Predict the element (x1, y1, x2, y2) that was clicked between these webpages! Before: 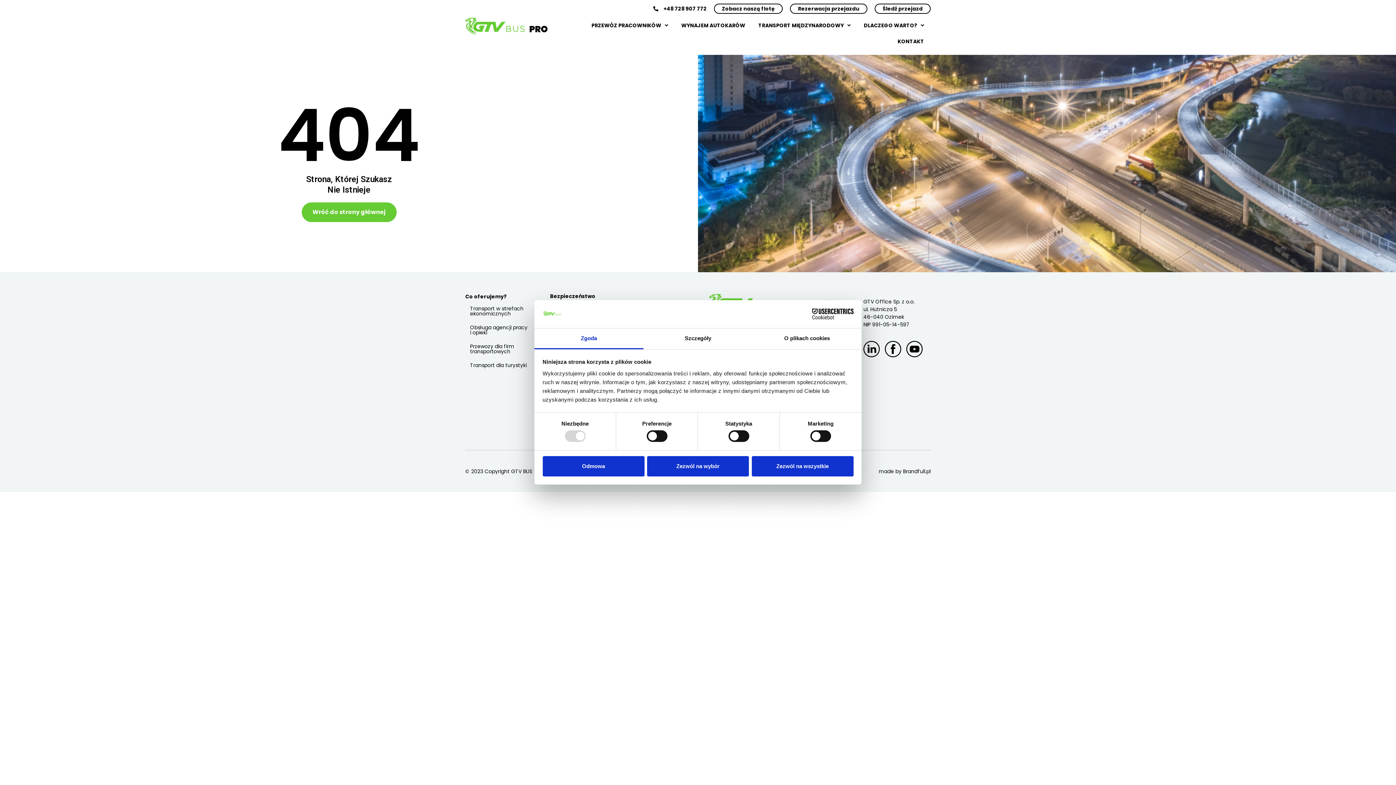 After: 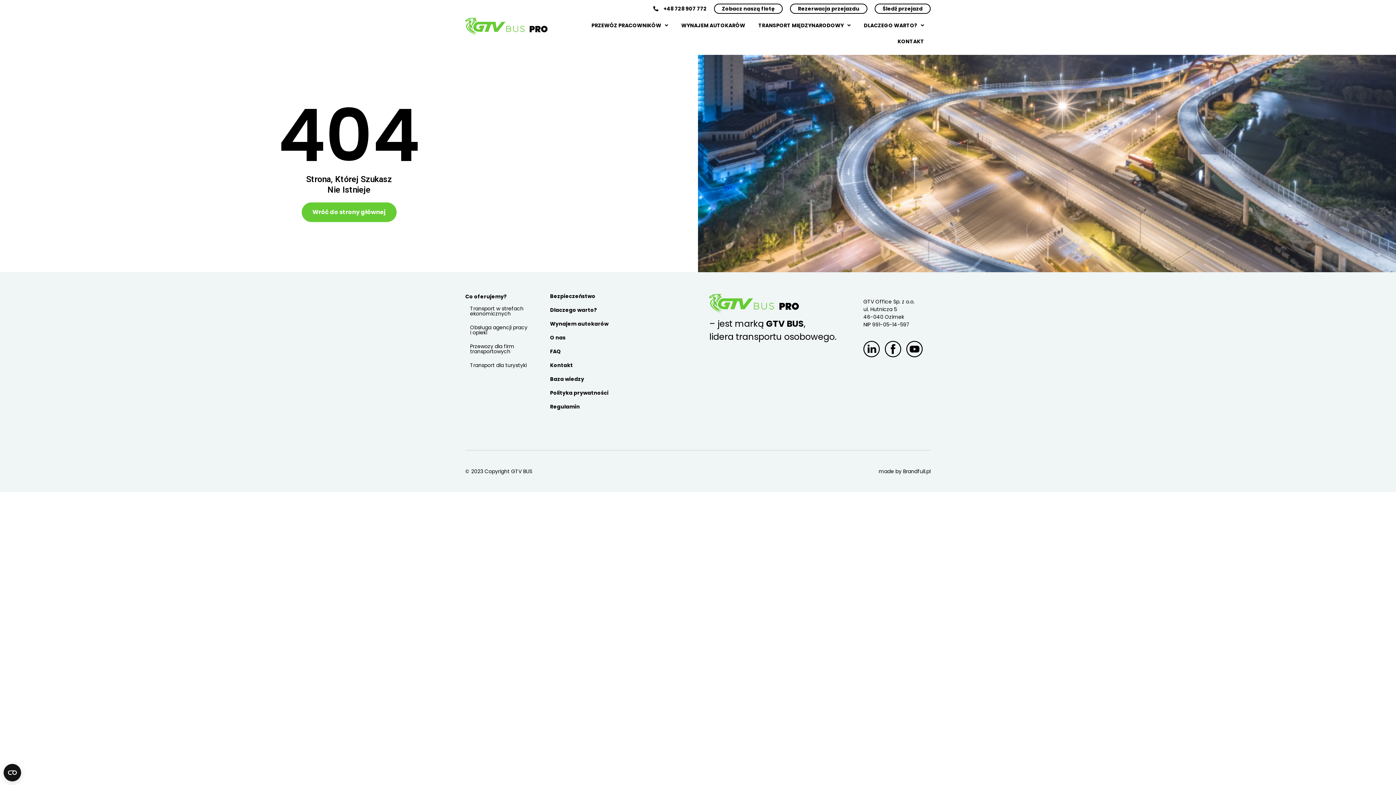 Action: label: Zezwól na wszystkie bbox: (751, 456, 853, 476)